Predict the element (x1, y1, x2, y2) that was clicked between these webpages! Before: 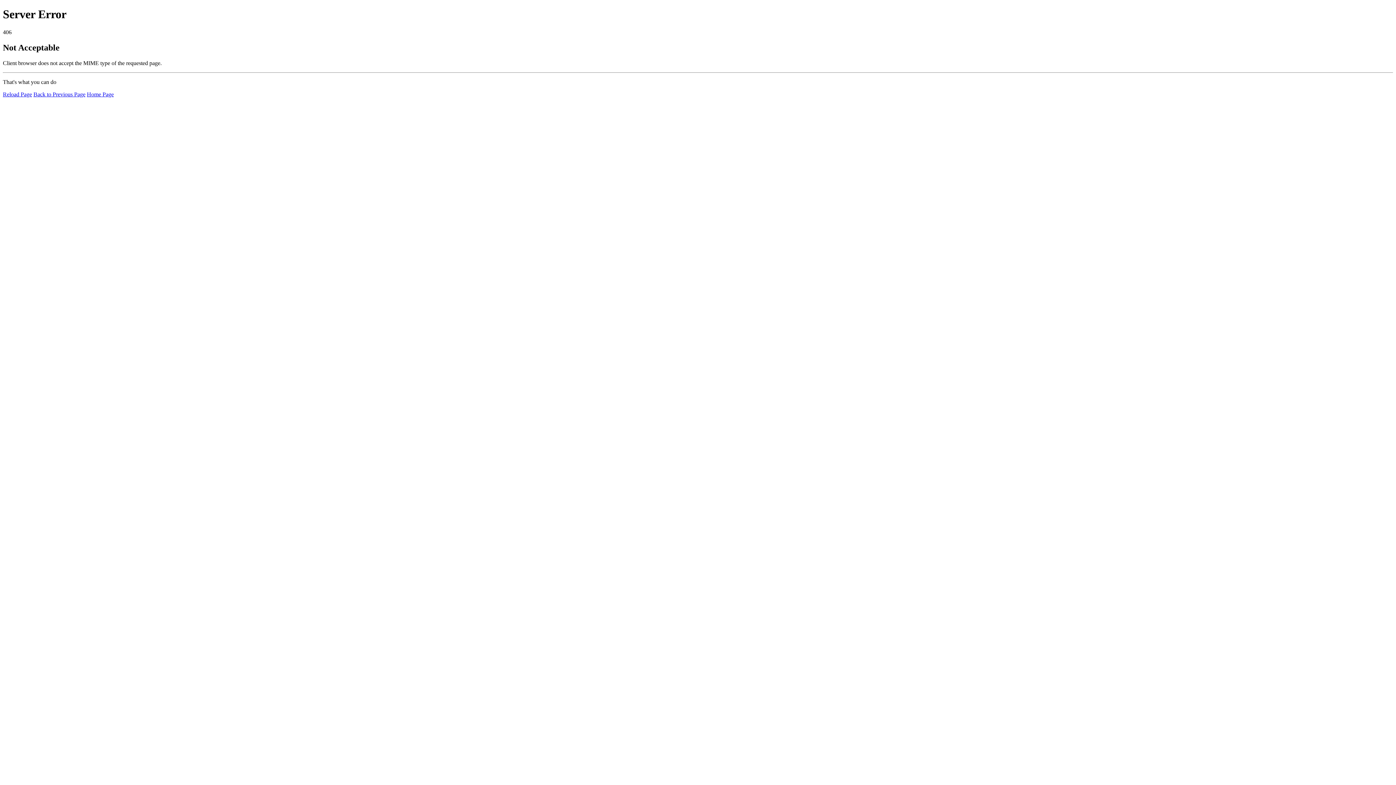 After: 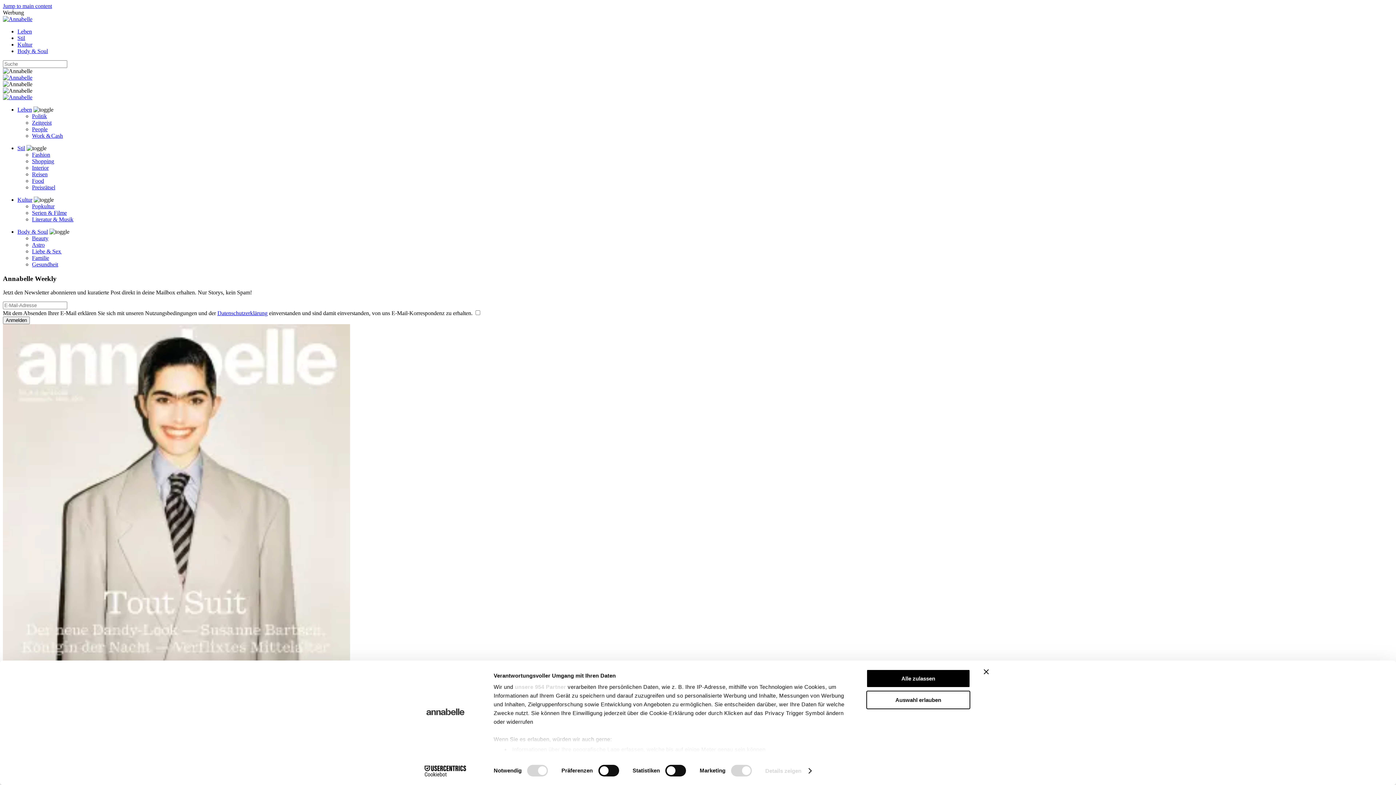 Action: label: Home Page bbox: (86, 91, 113, 97)